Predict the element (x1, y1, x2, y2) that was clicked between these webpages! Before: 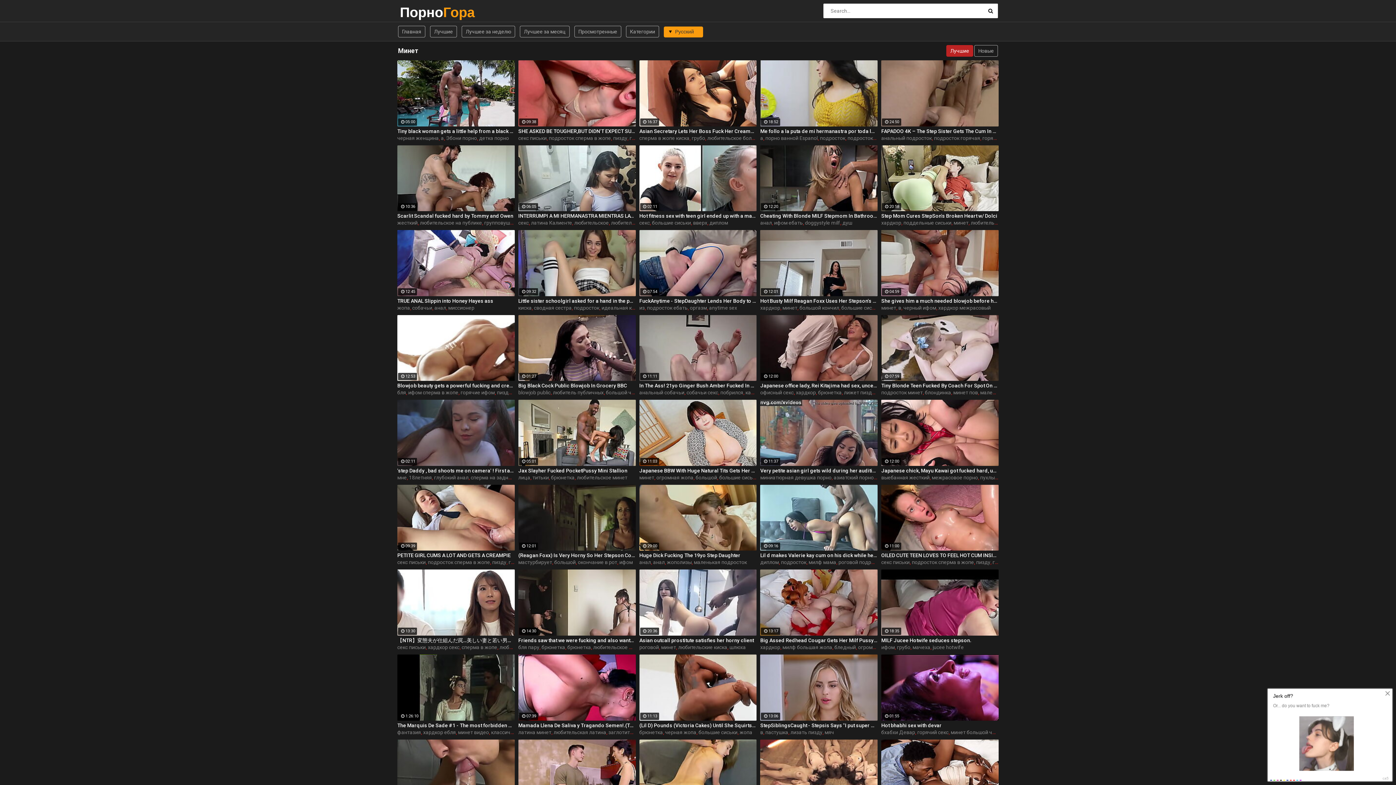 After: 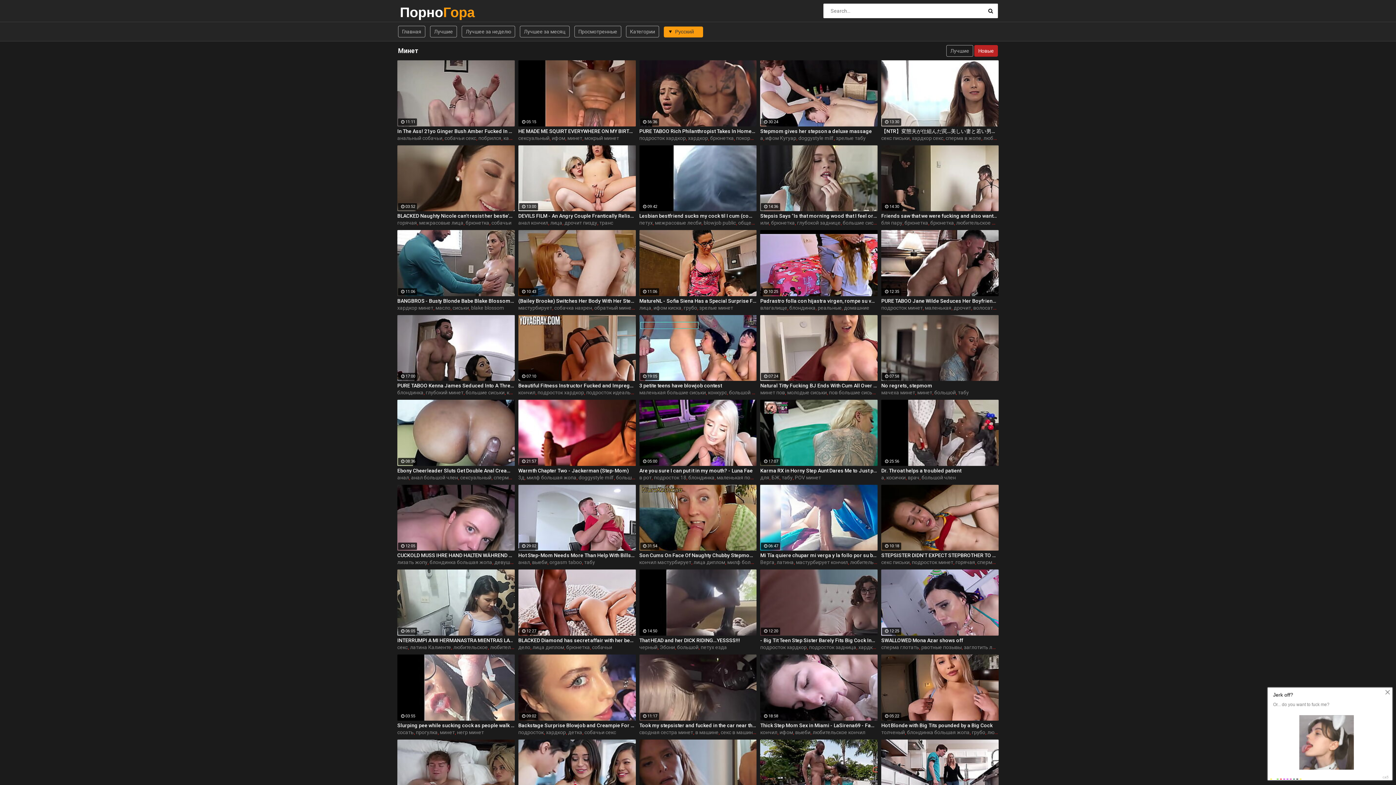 Action: bbox: (974, 45, 998, 56) label: Новые